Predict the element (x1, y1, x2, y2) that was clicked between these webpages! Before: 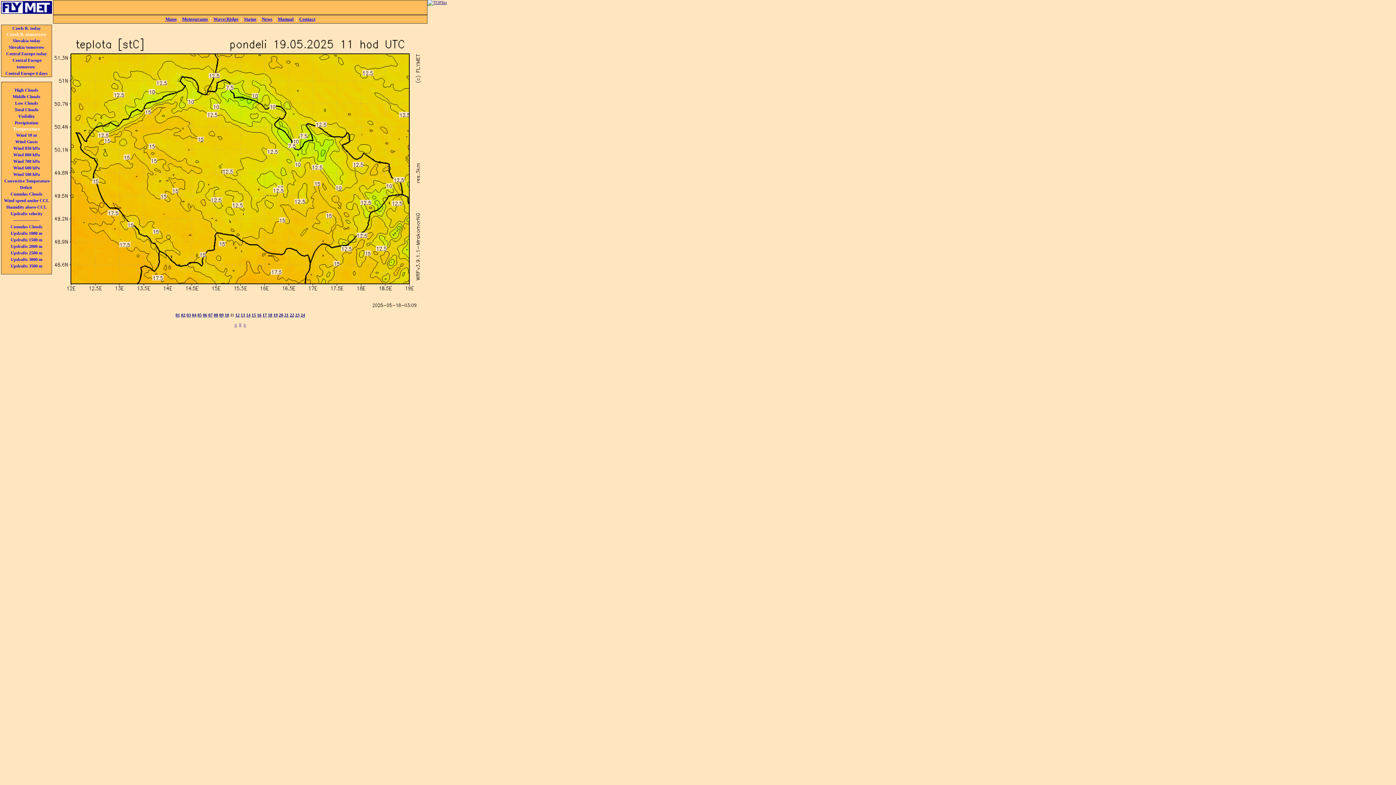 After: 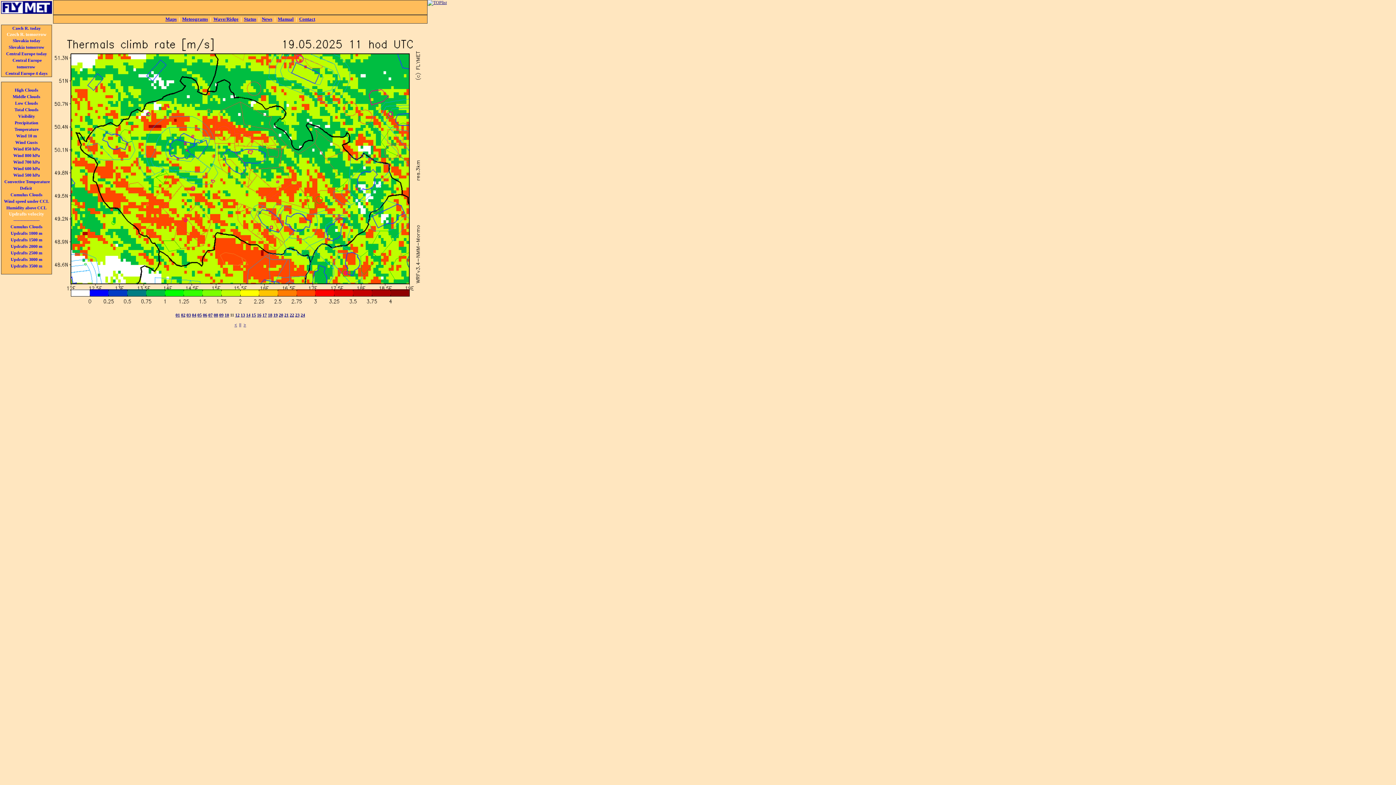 Action: label: Updrafts velocity bbox: (9, 210, 43, 217)